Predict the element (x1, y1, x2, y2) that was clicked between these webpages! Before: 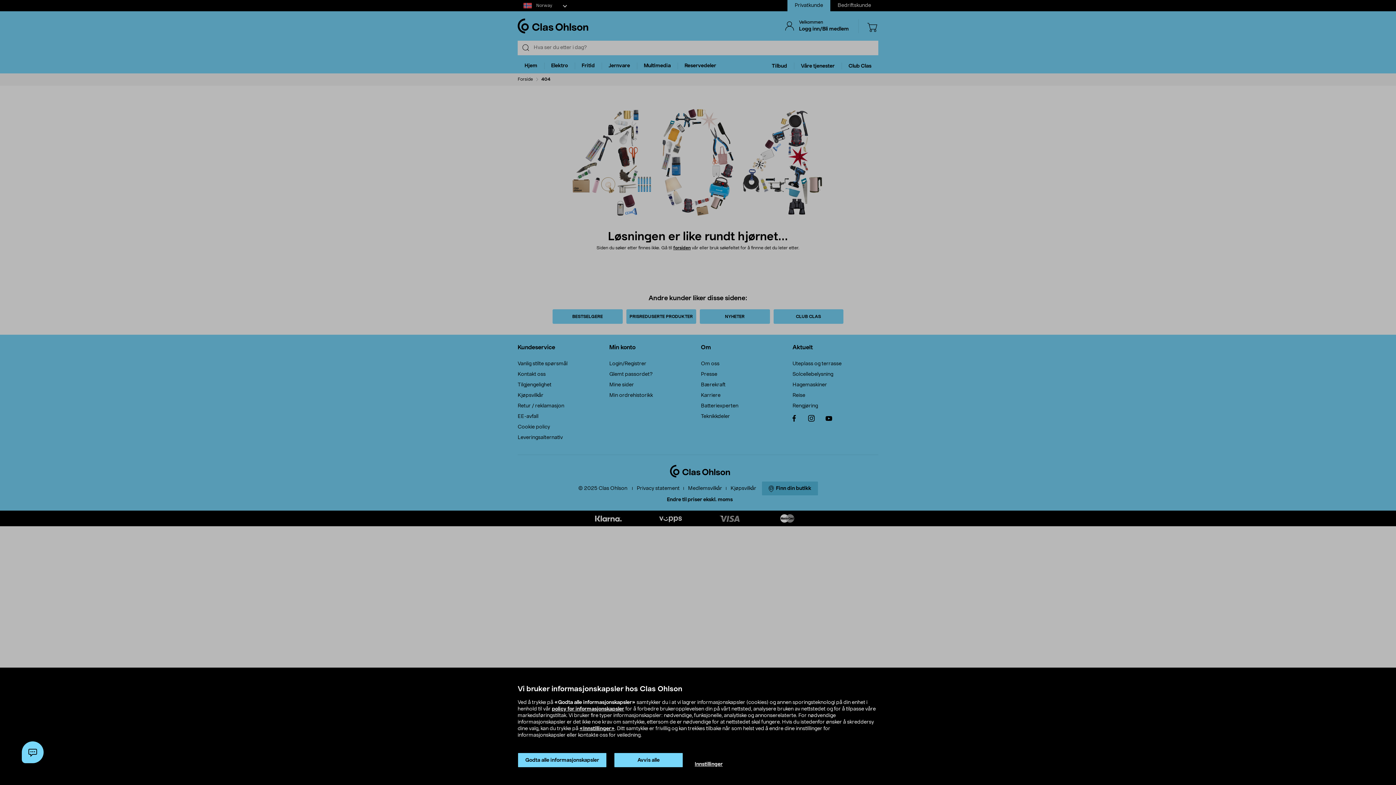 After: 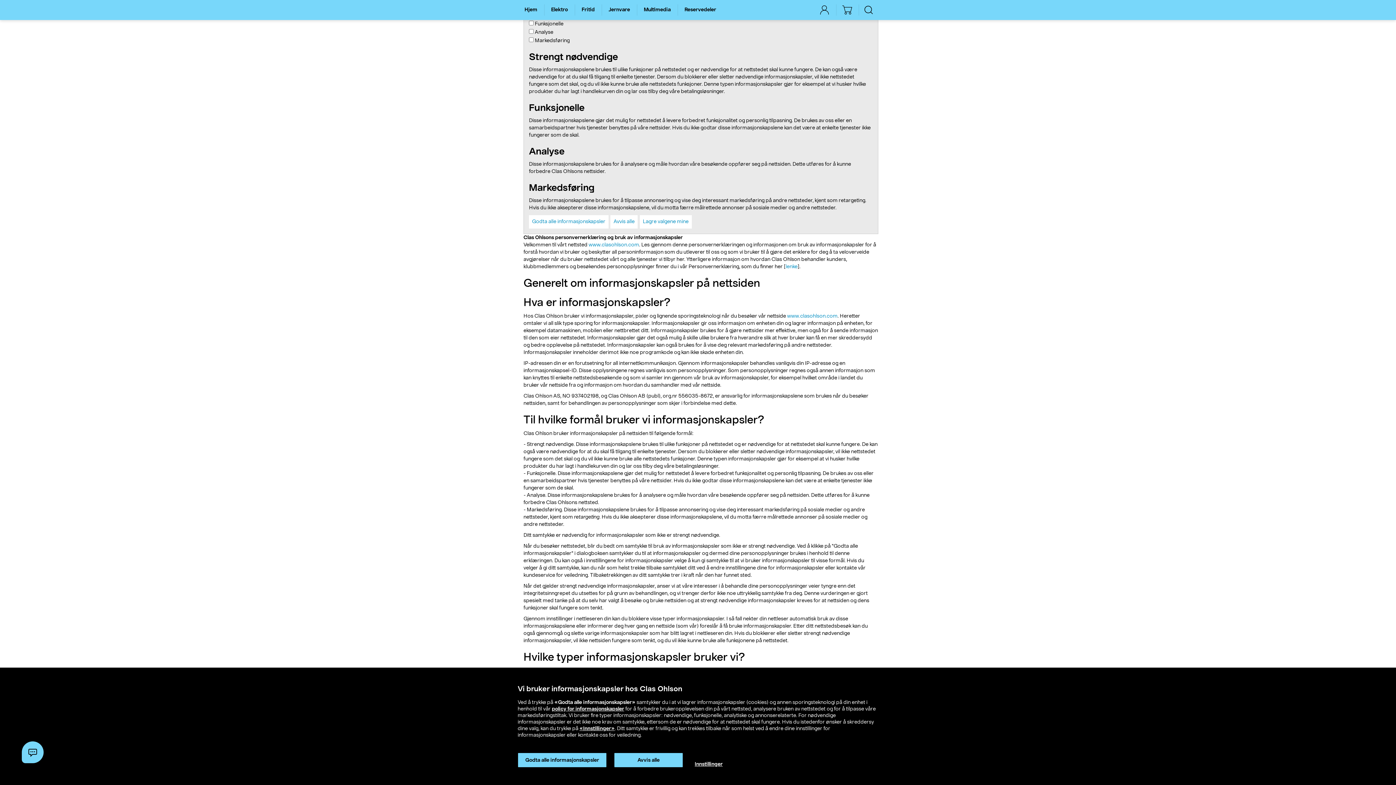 Action: bbox: (694, 761, 722, 768) label: Innstillinger